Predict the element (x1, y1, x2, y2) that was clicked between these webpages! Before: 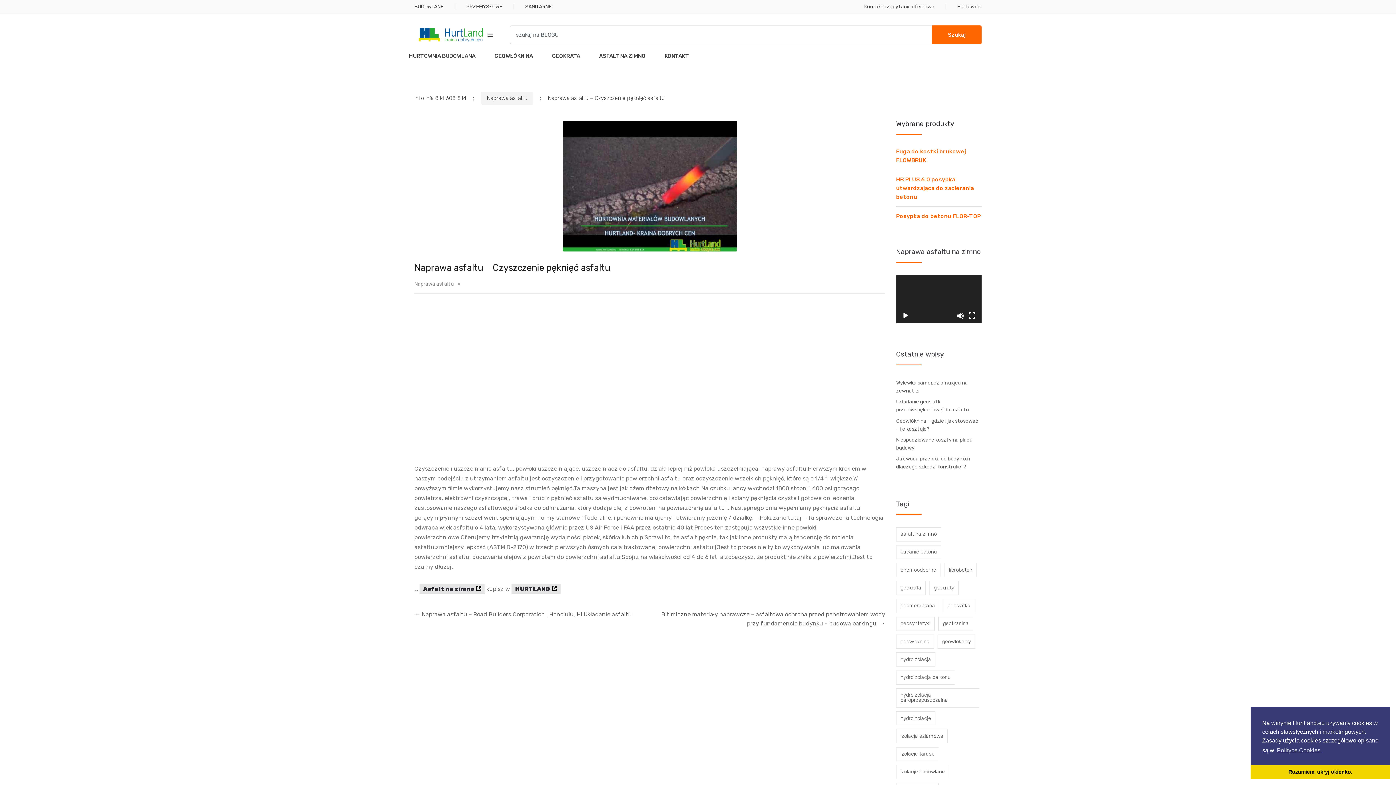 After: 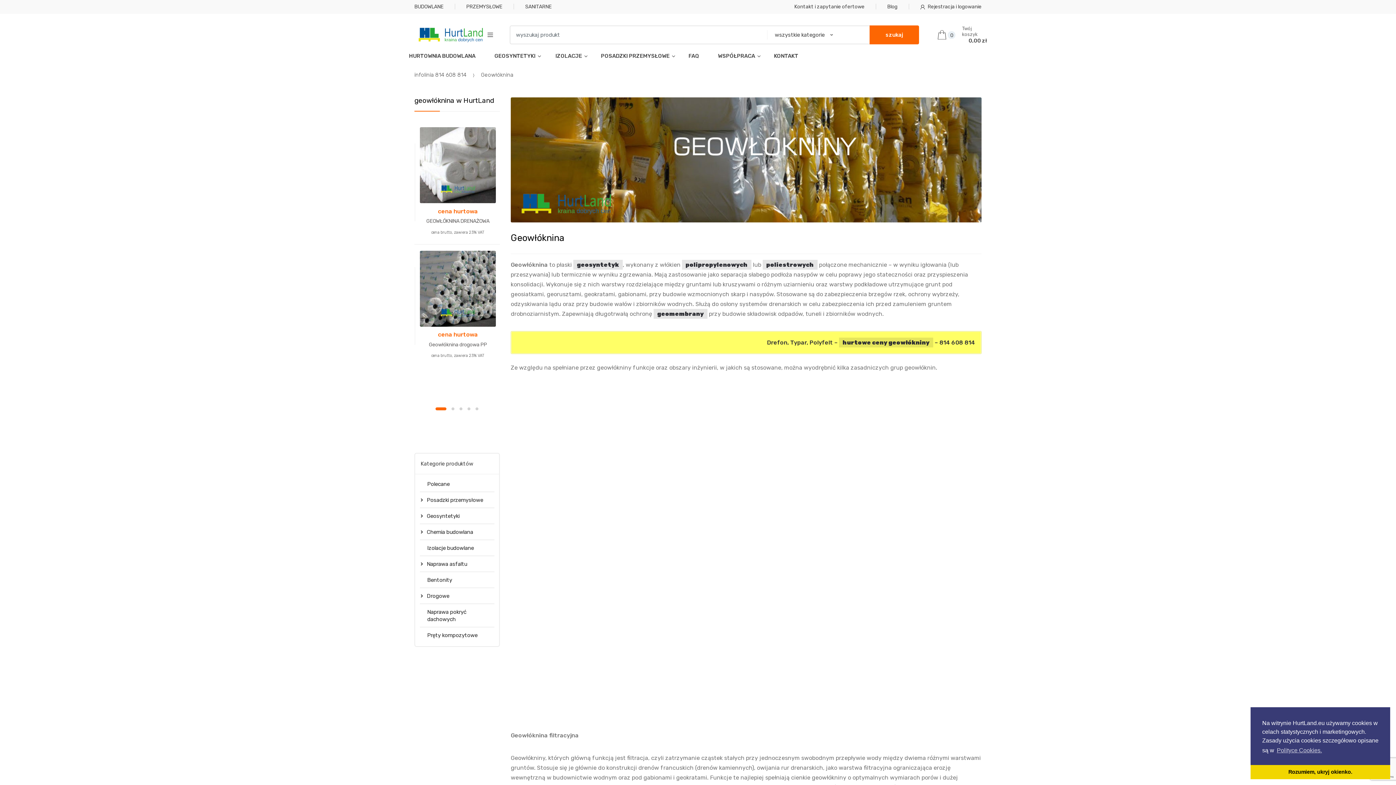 Action: label: GEOWŁÓKNINA bbox: (494, 52, 533, 59)